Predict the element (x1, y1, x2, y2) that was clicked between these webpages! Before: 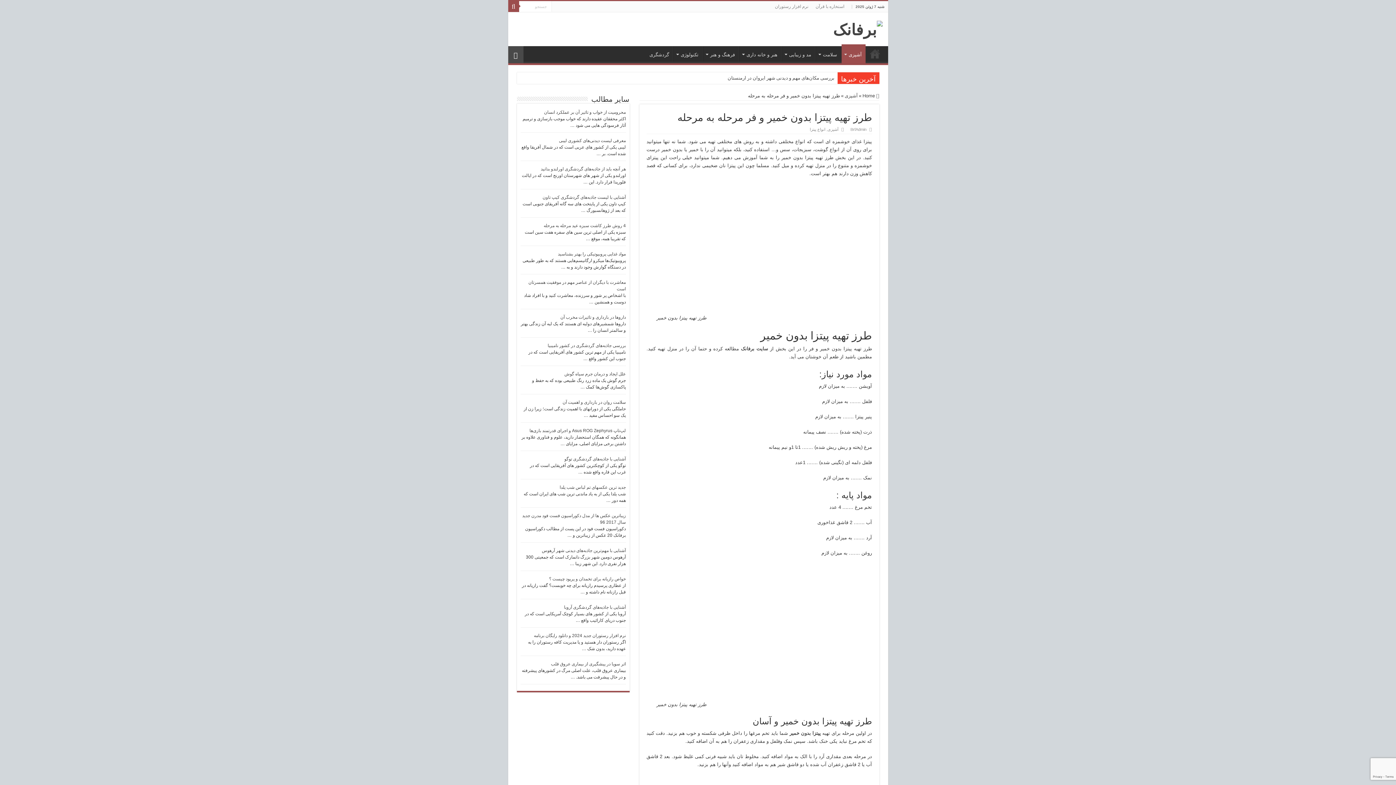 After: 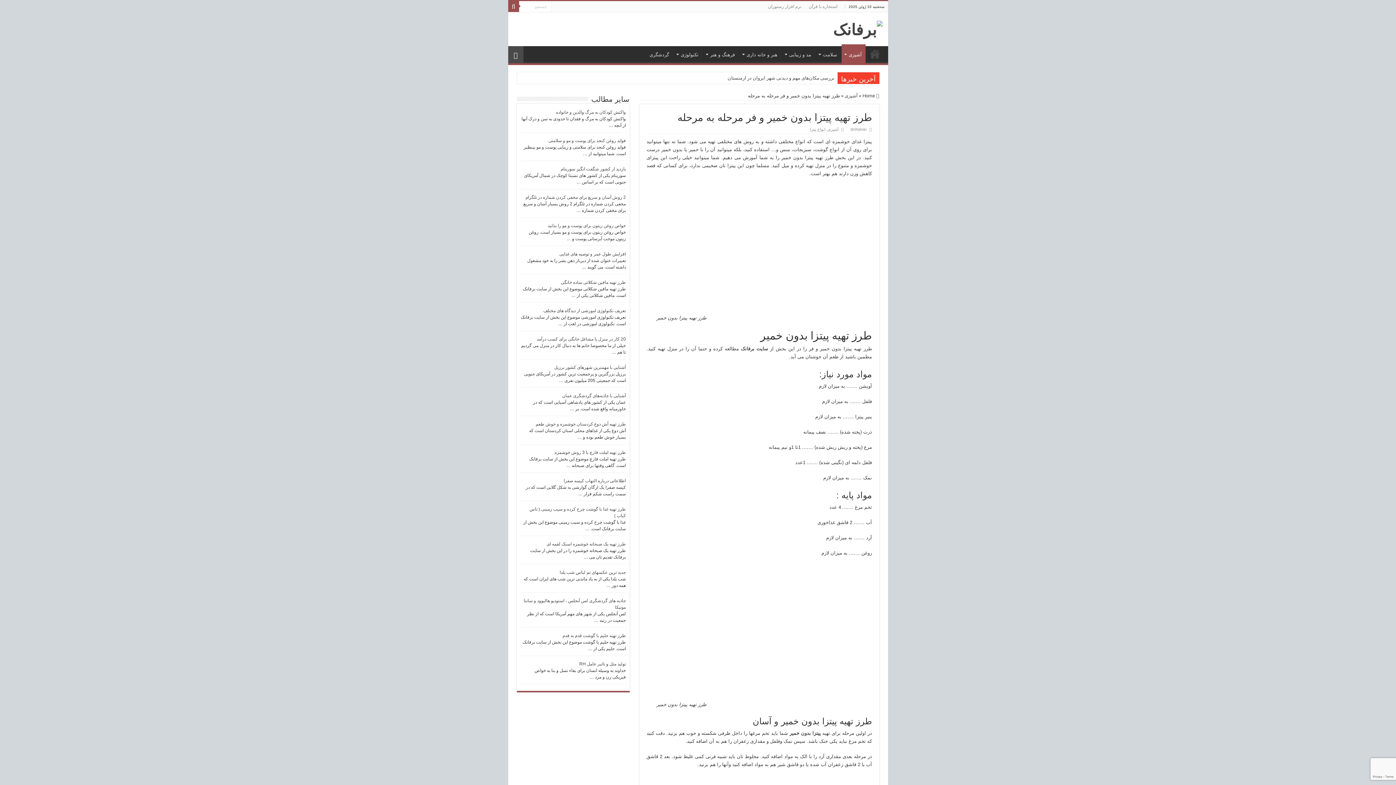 Action: bbox: (789, 730, 820, 736) label: پیتزا بدون خمیر